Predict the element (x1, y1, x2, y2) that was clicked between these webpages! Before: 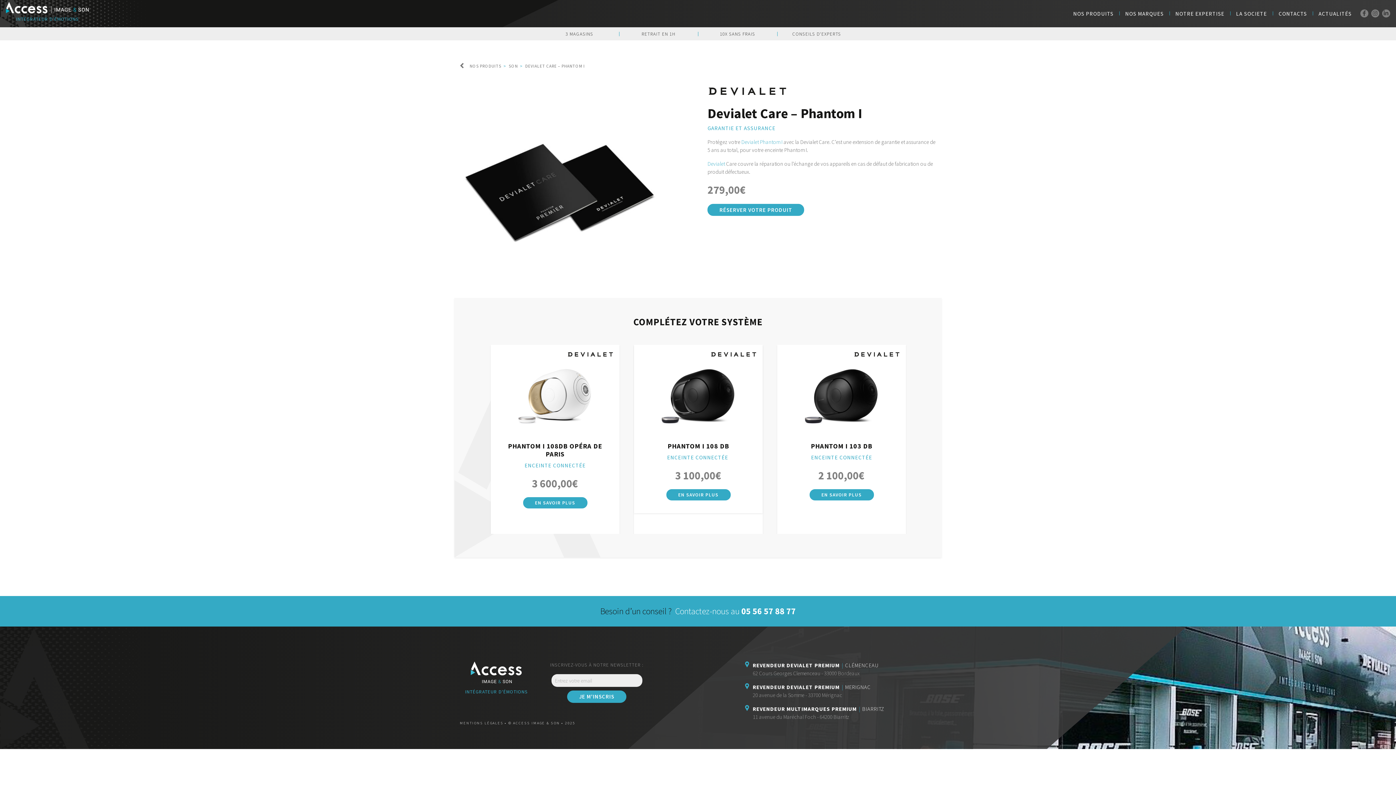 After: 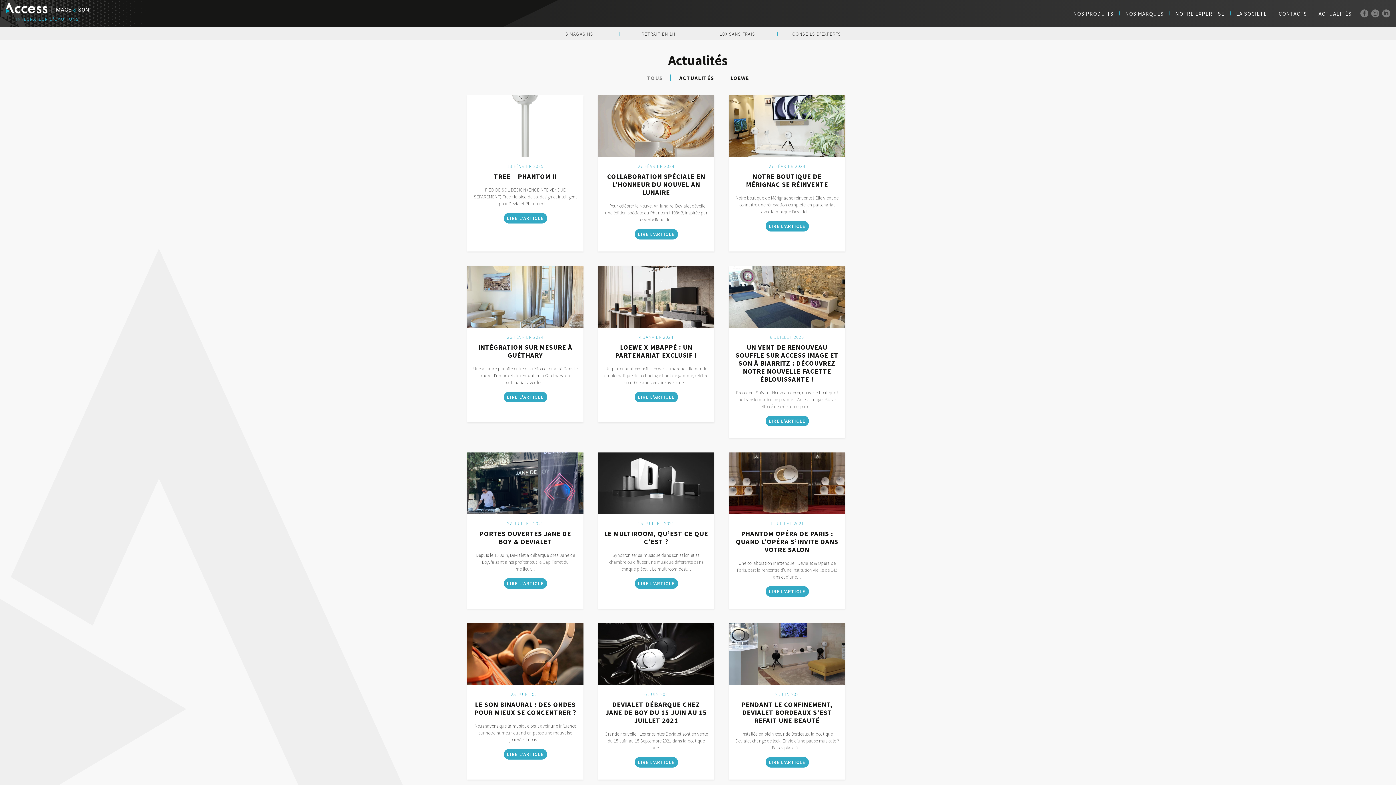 Action: label: ACTUALITÉS bbox: (1313, 4, 1357, 22)